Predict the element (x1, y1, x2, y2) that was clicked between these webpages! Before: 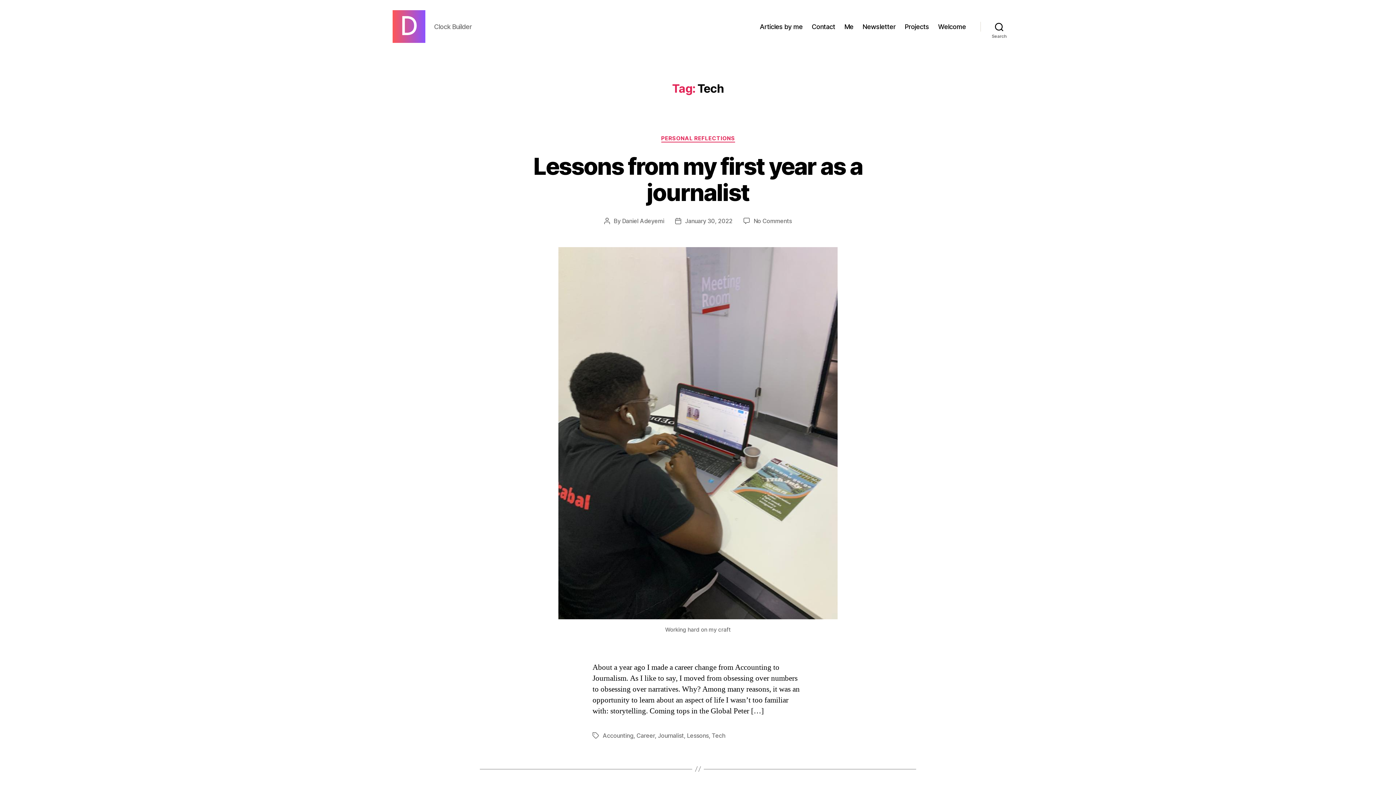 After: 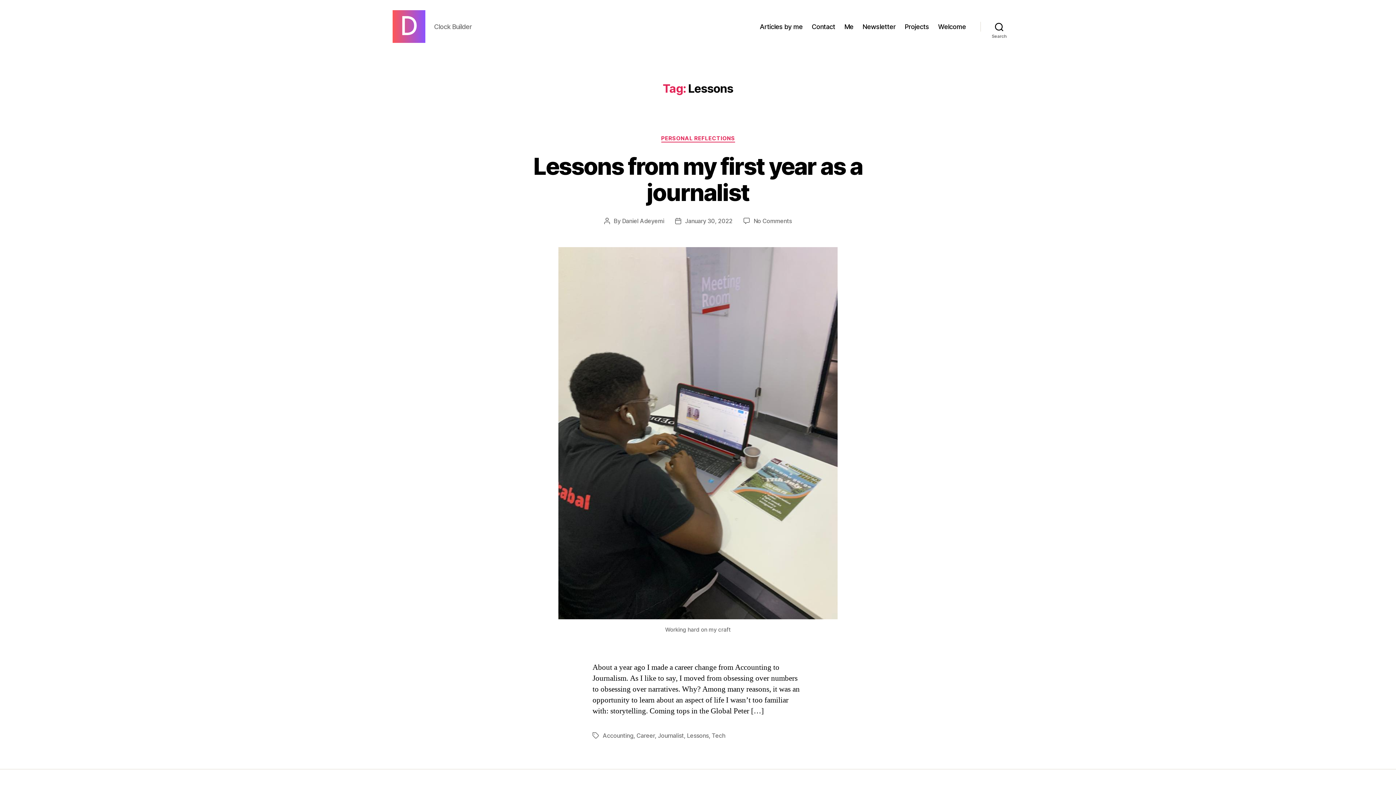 Action: label: Lessons bbox: (687, 732, 708, 739)